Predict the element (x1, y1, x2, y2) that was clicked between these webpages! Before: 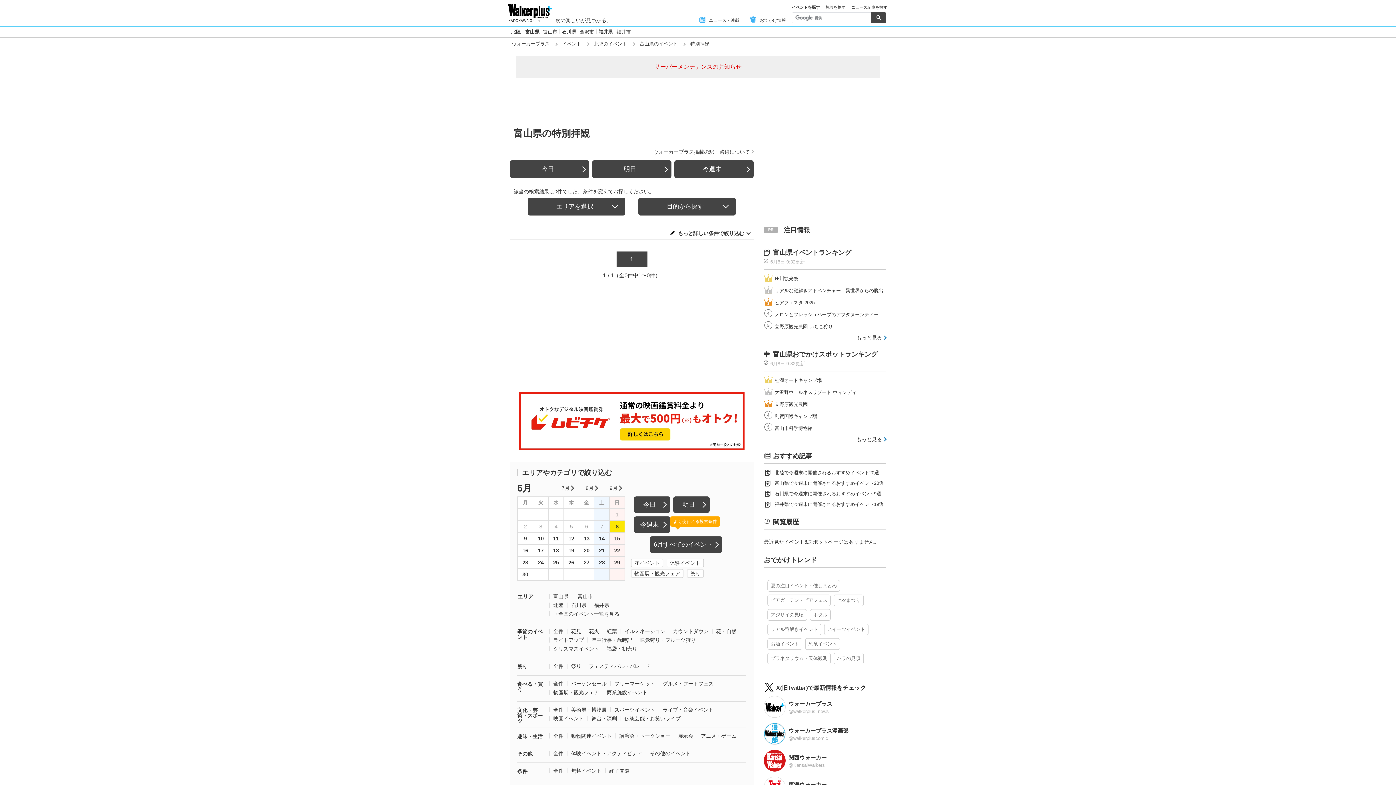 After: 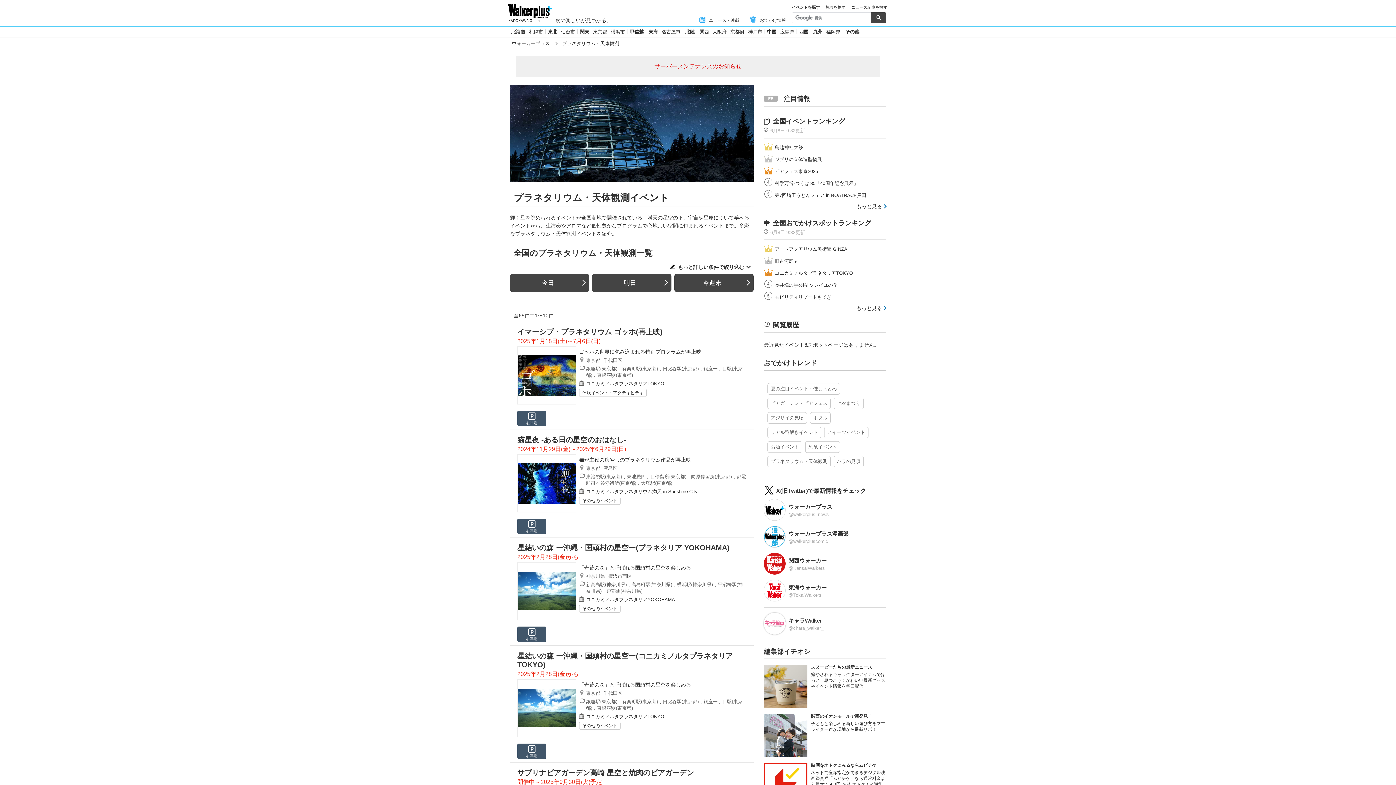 Action: bbox: (767, 653, 830, 664) label: プラネタリウム・天体観測